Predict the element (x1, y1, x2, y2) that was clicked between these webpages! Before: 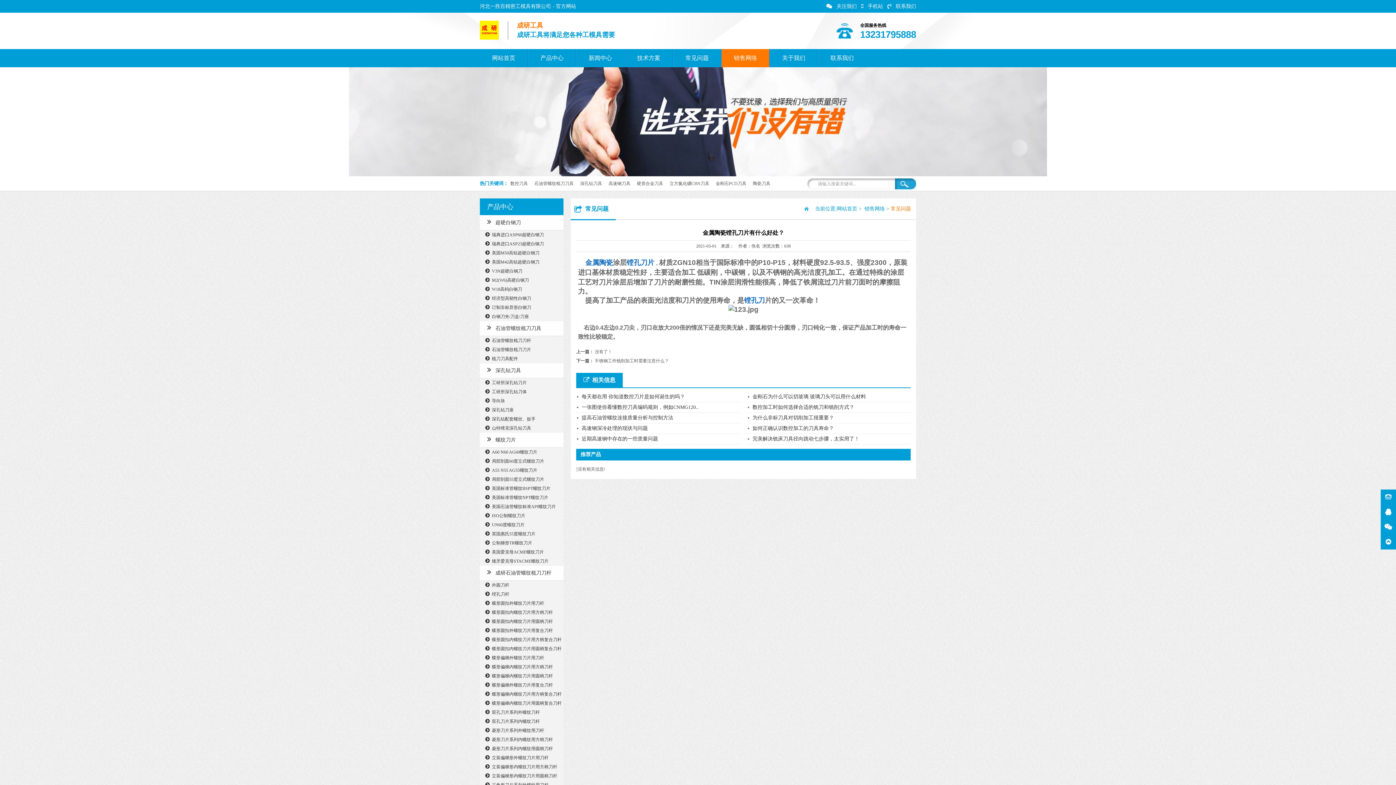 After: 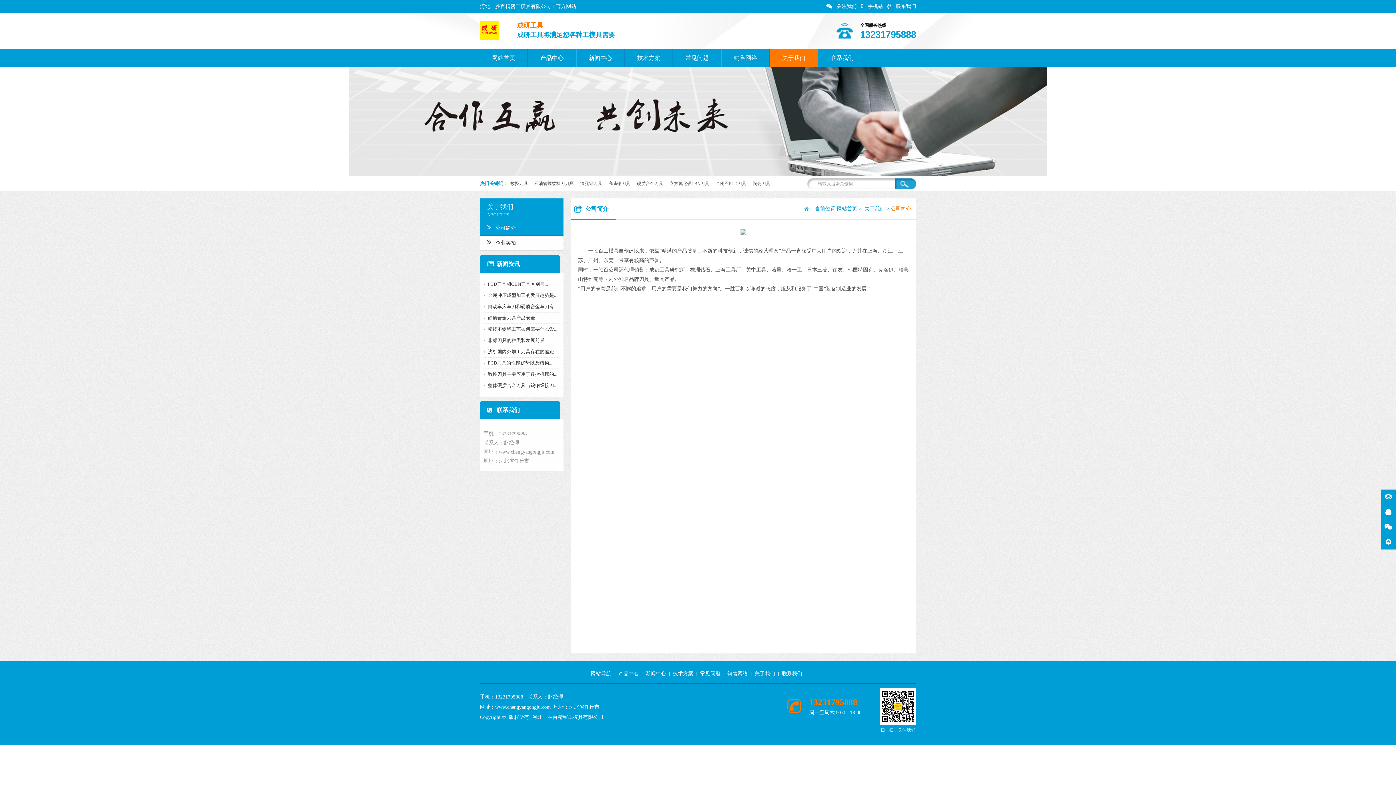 Action: bbox: (770, 49, 817, 67) label: 关于我们